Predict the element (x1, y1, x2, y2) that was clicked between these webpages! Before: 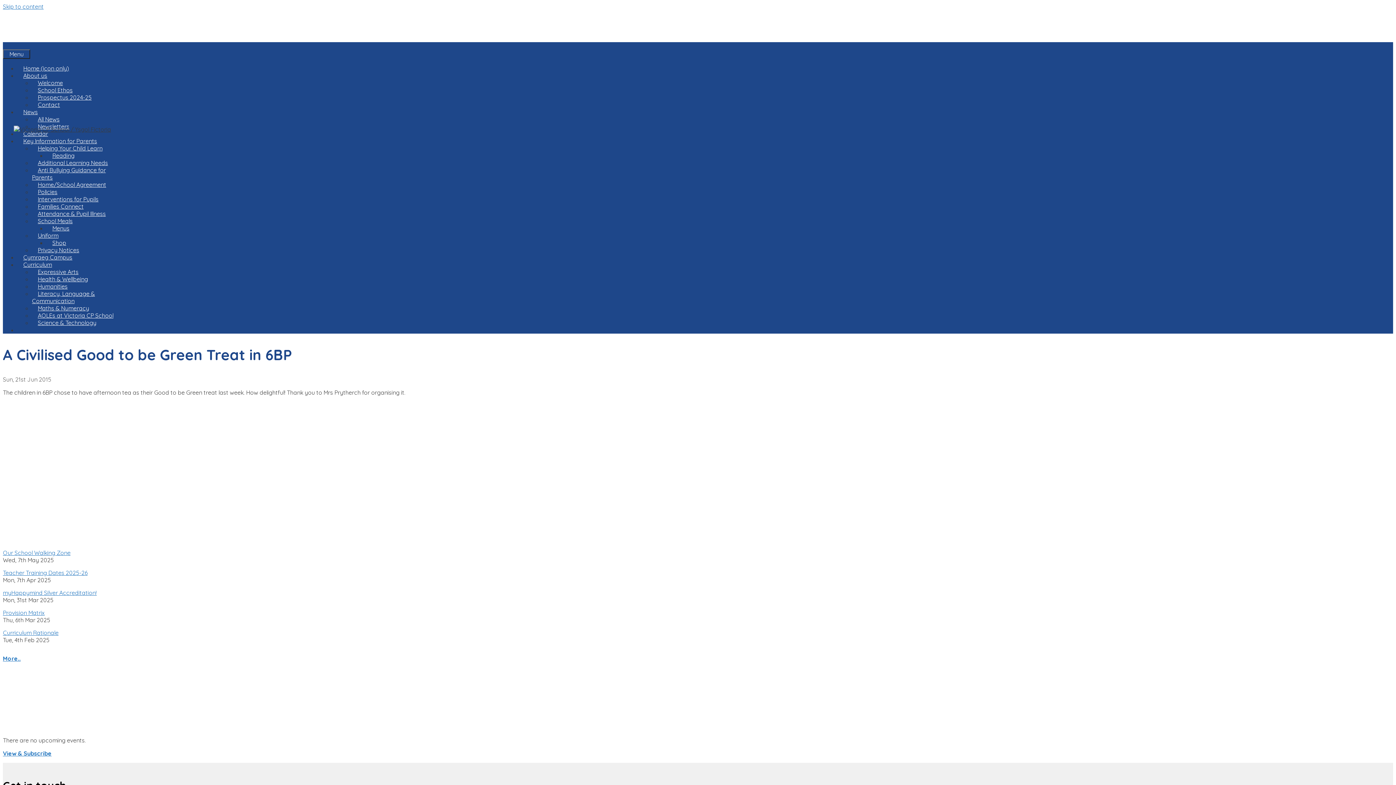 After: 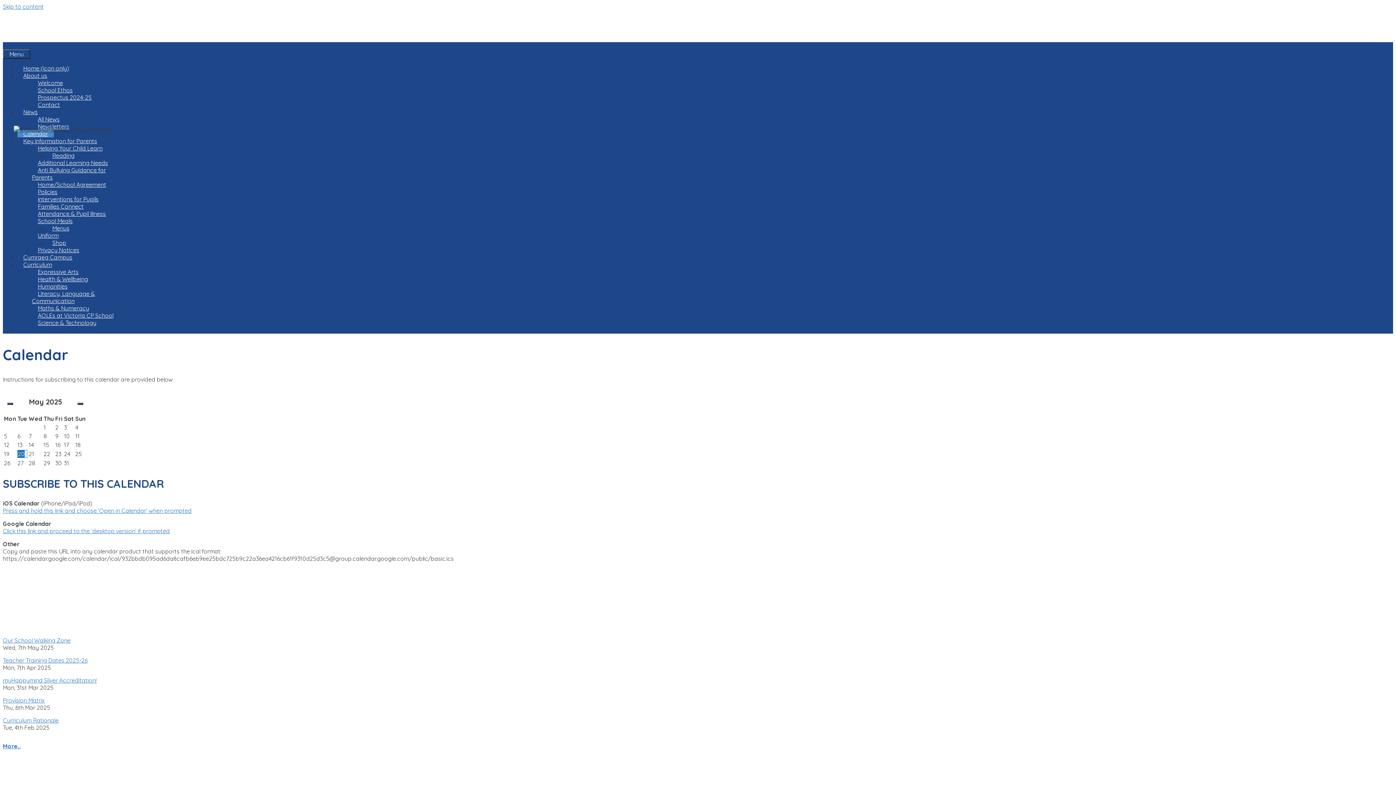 Action: label: Calendar bbox: (17, 130, 53, 137)